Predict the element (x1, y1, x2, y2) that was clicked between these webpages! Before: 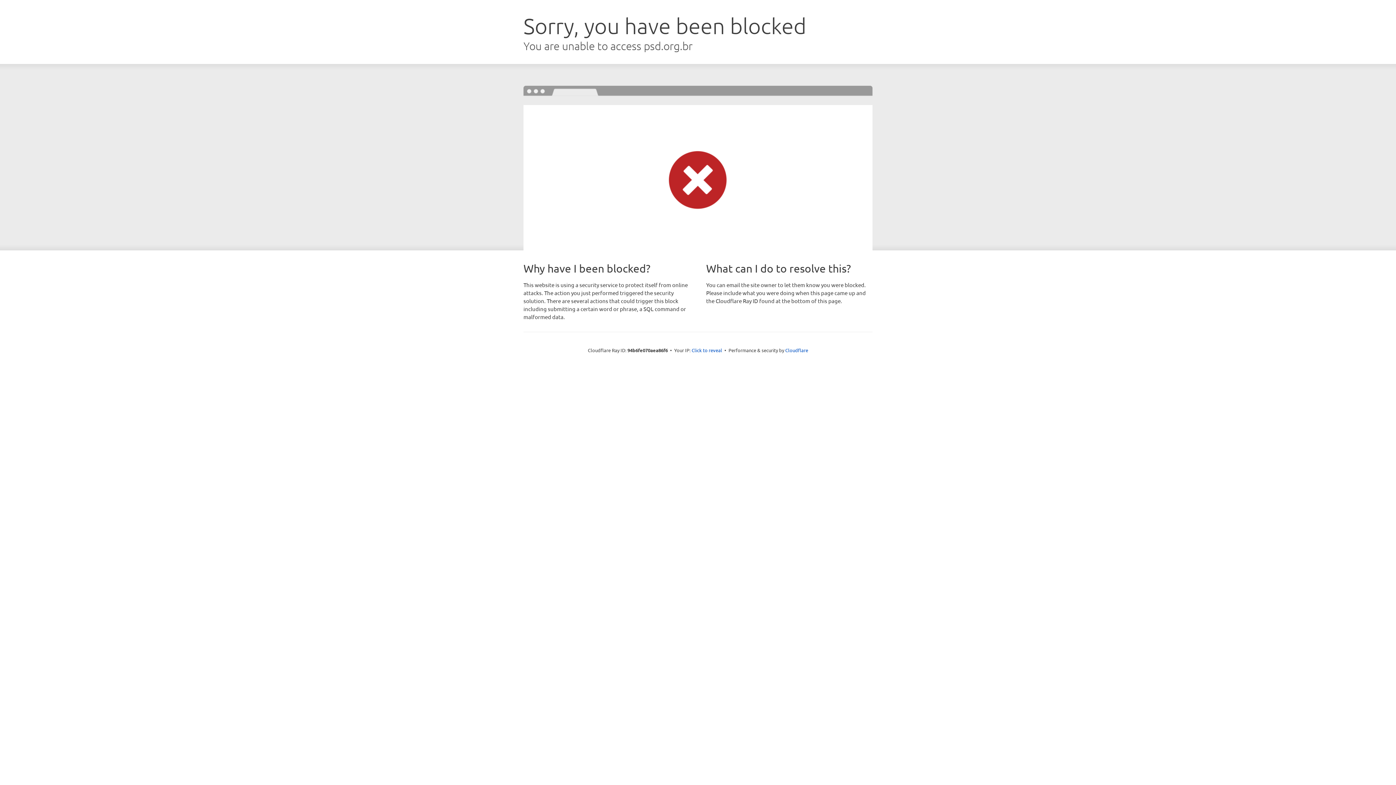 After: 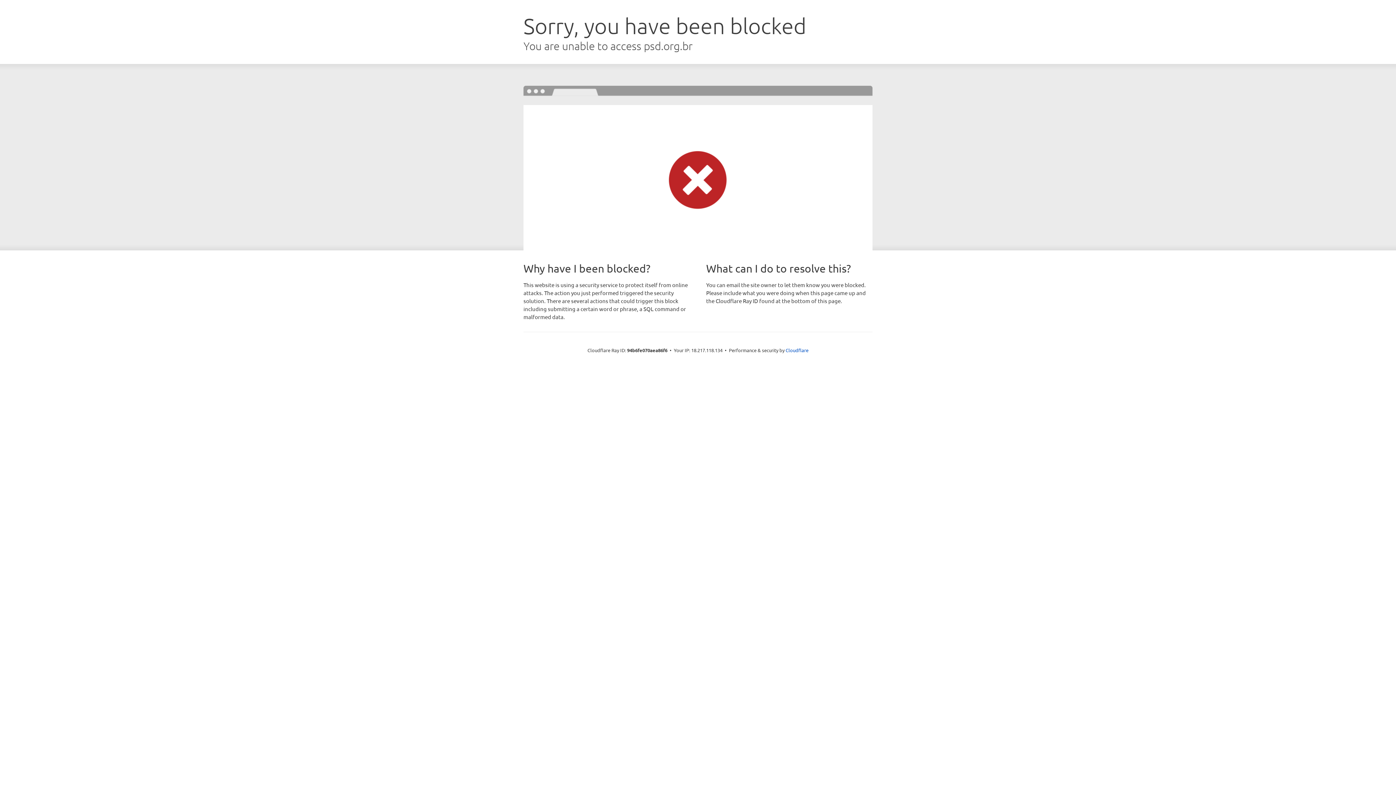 Action: bbox: (691, 346, 722, 353) label: Click to reveal